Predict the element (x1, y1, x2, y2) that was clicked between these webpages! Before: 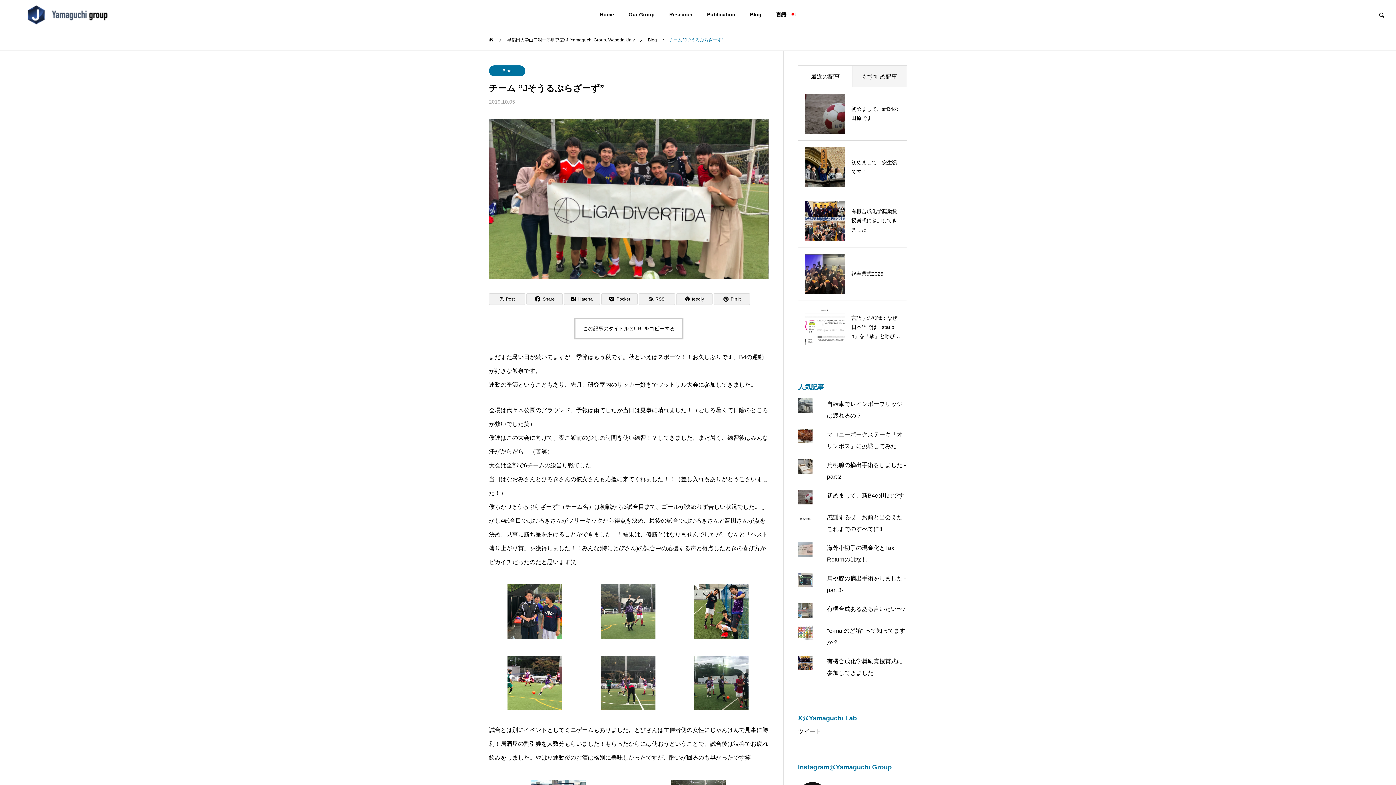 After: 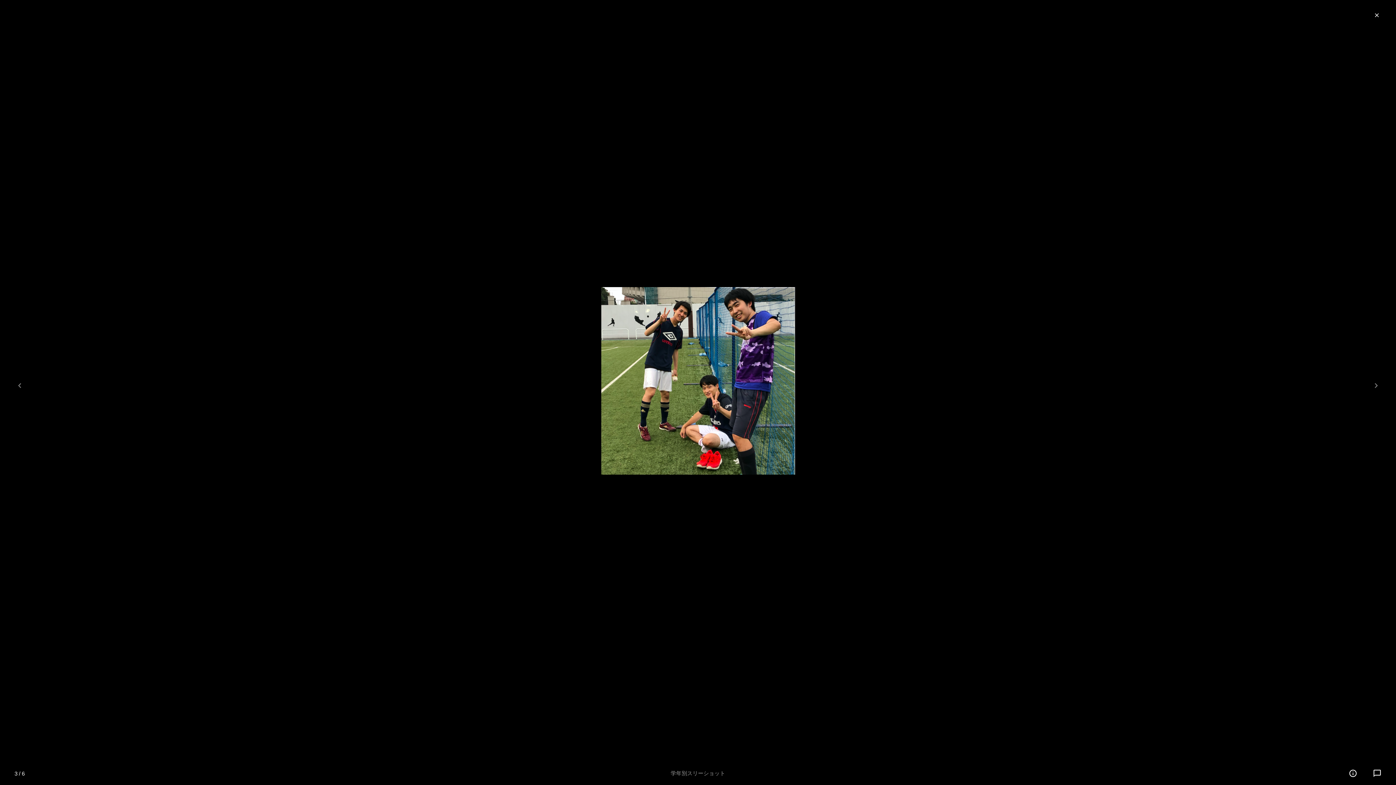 Action: bbox: (694, 584, 748, 639)